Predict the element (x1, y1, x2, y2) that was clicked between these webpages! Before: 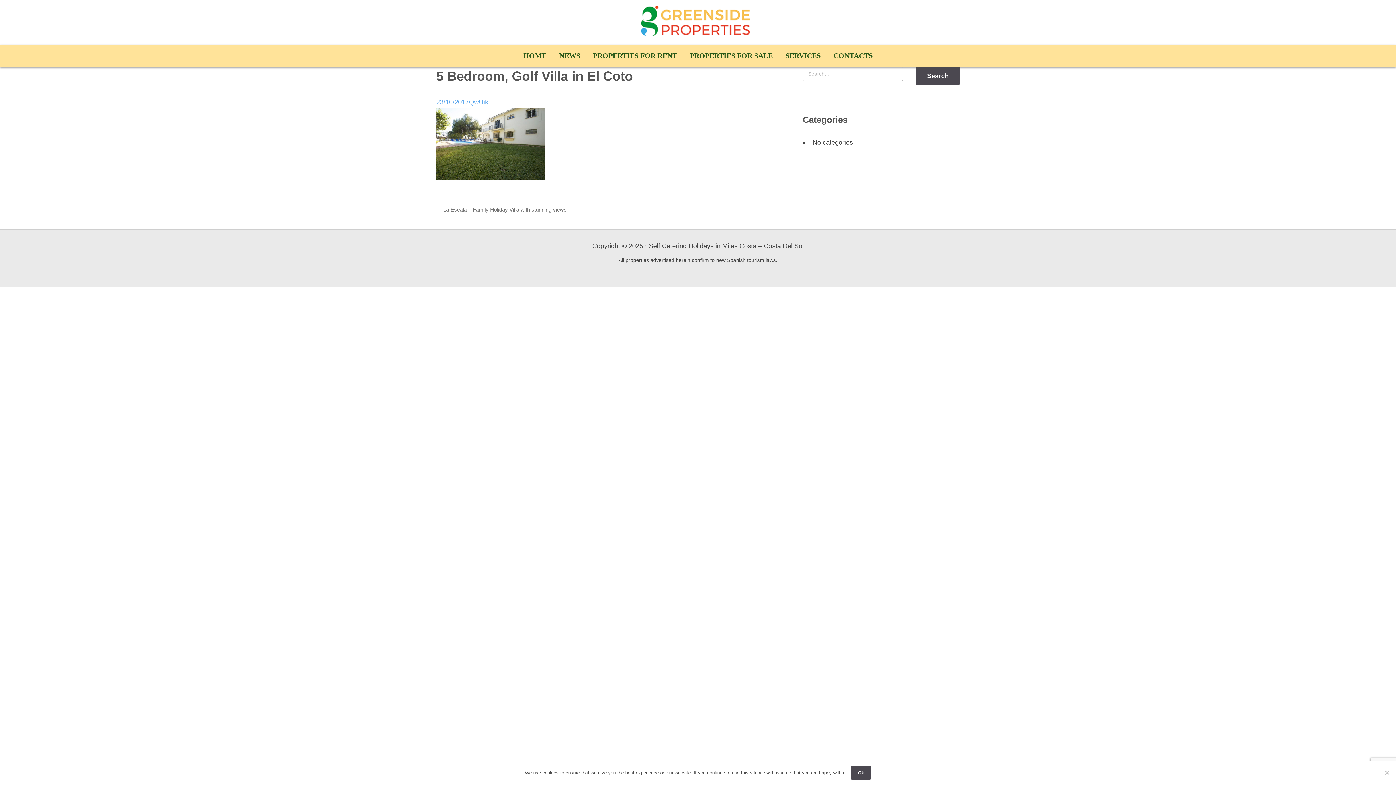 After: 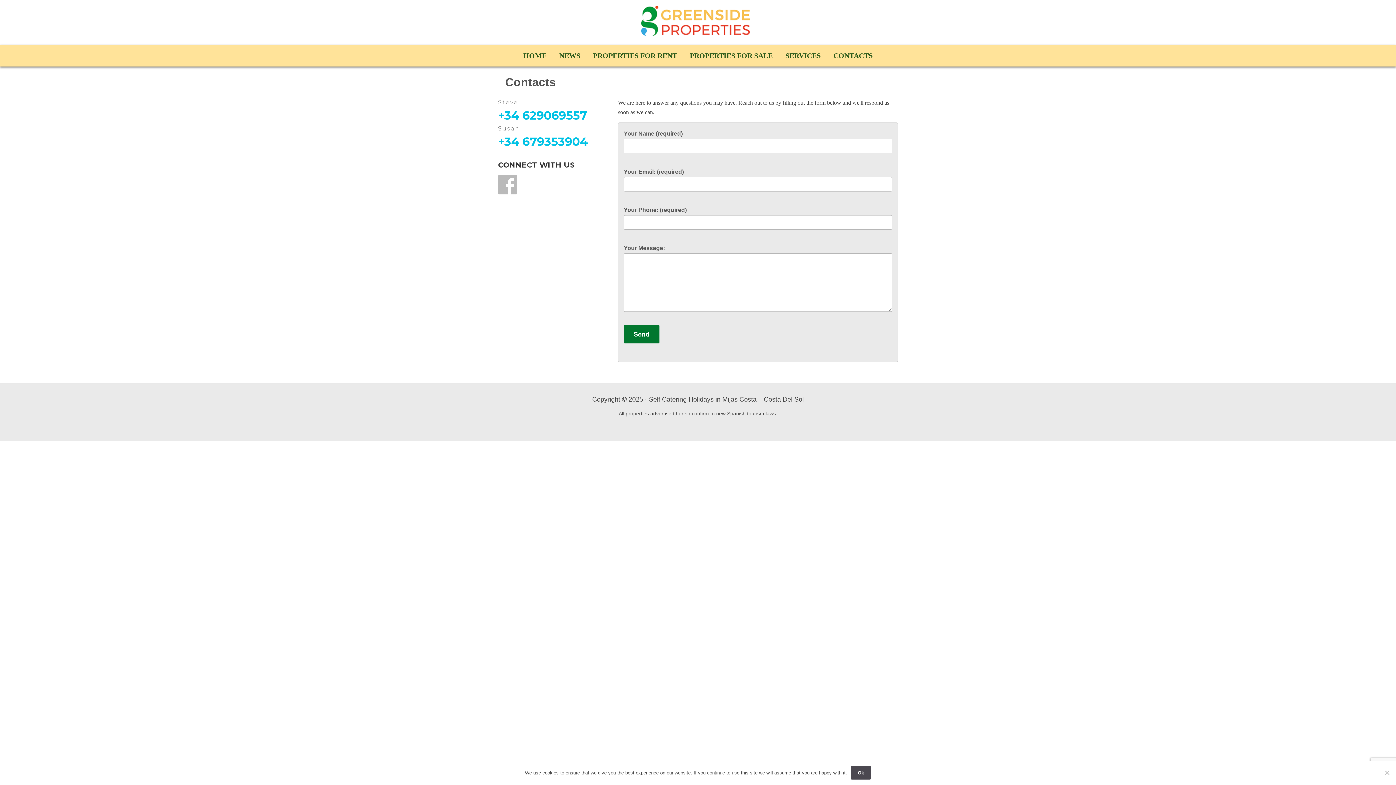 Action: label: CONTACTS bbox: (830, 44, 872, 66)